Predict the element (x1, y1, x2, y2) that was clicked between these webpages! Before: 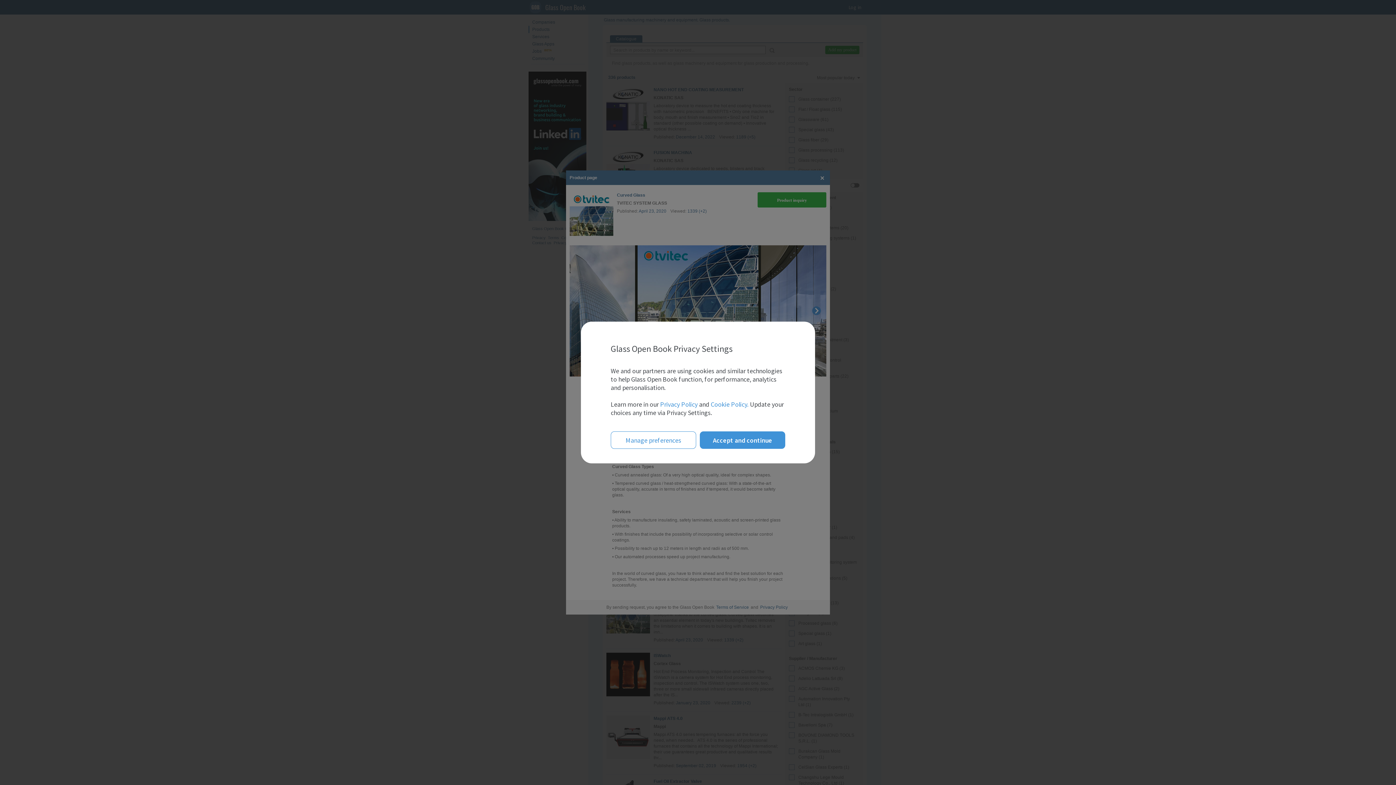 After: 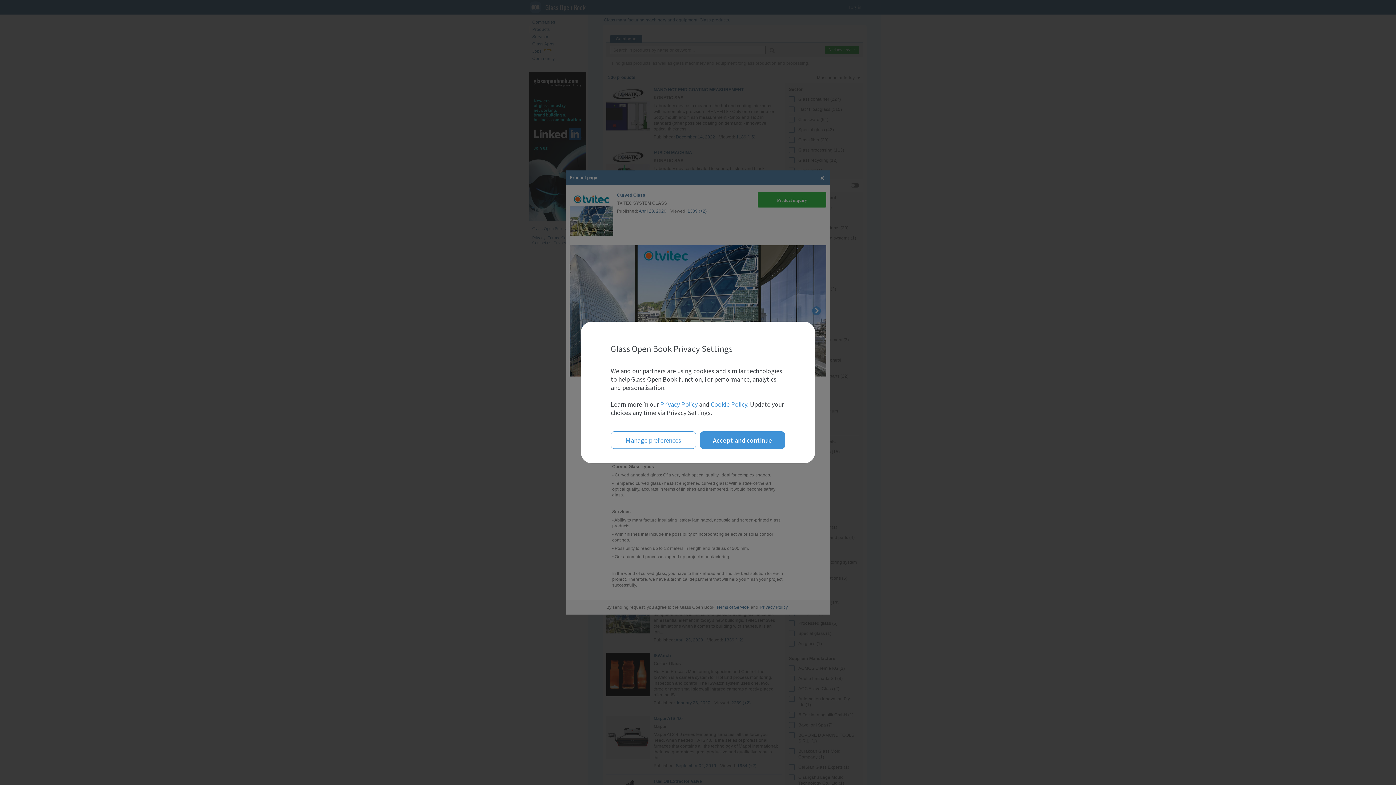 Action: bbox: (660, 400, 697, 408) label: Privacy Policy